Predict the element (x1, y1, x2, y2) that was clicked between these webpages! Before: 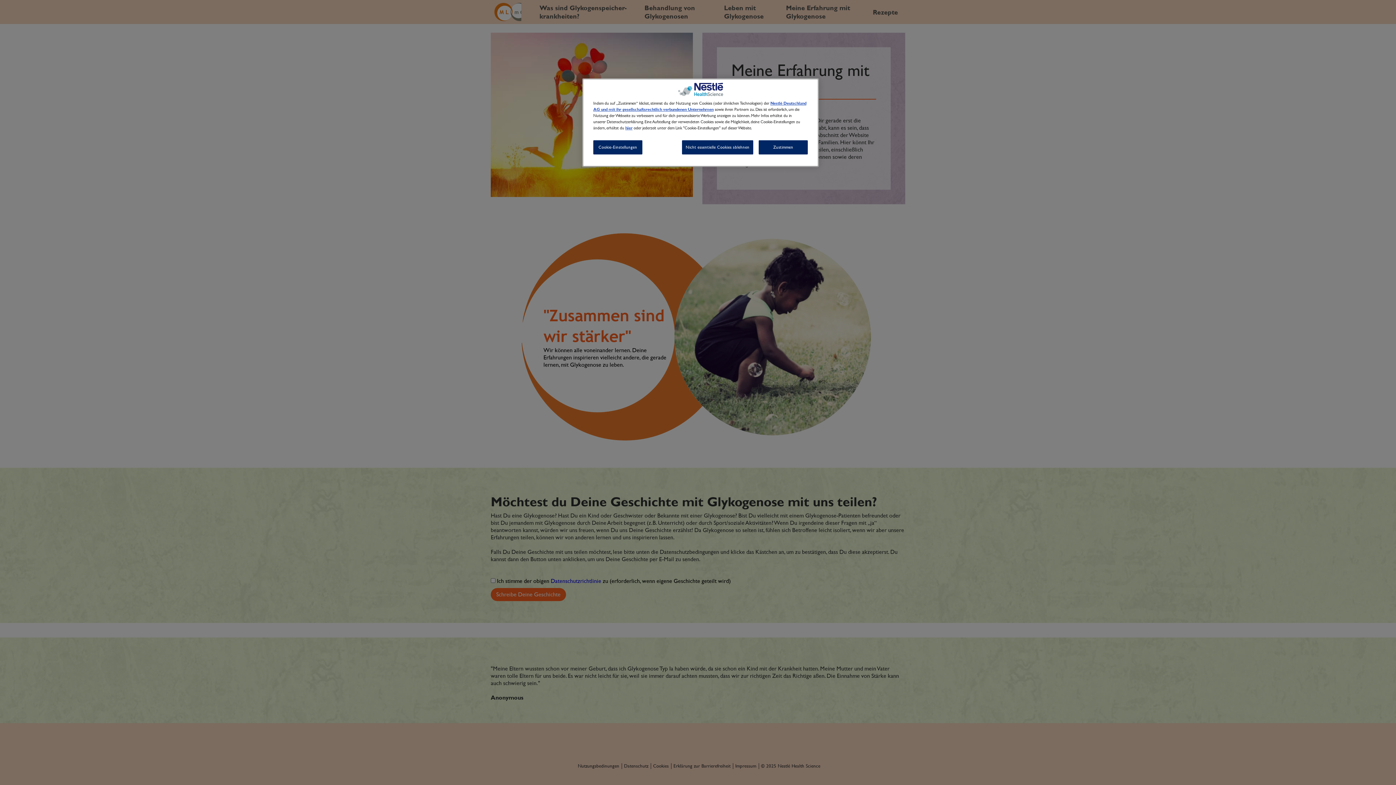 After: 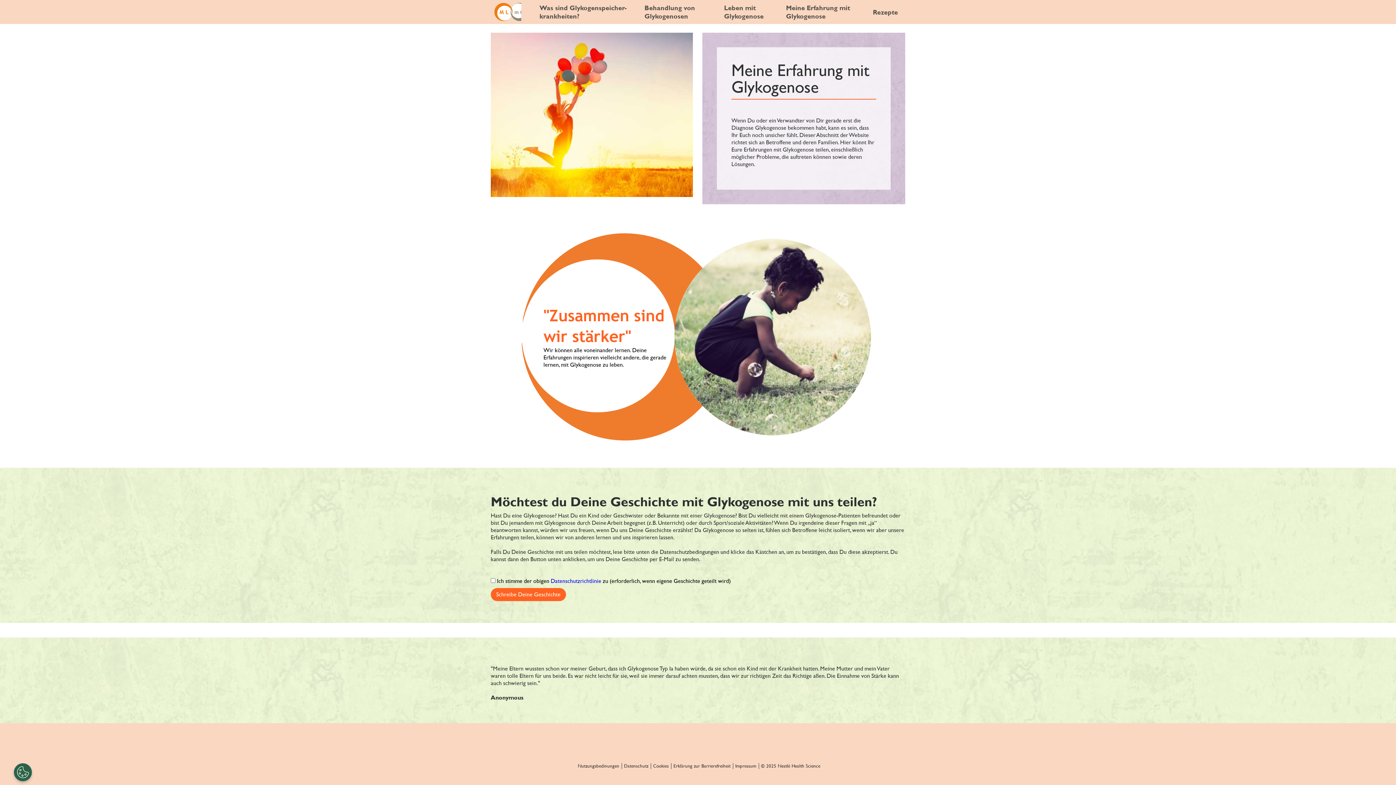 Action: bbox: (758, 140, 808, 154) label: Zustimmen